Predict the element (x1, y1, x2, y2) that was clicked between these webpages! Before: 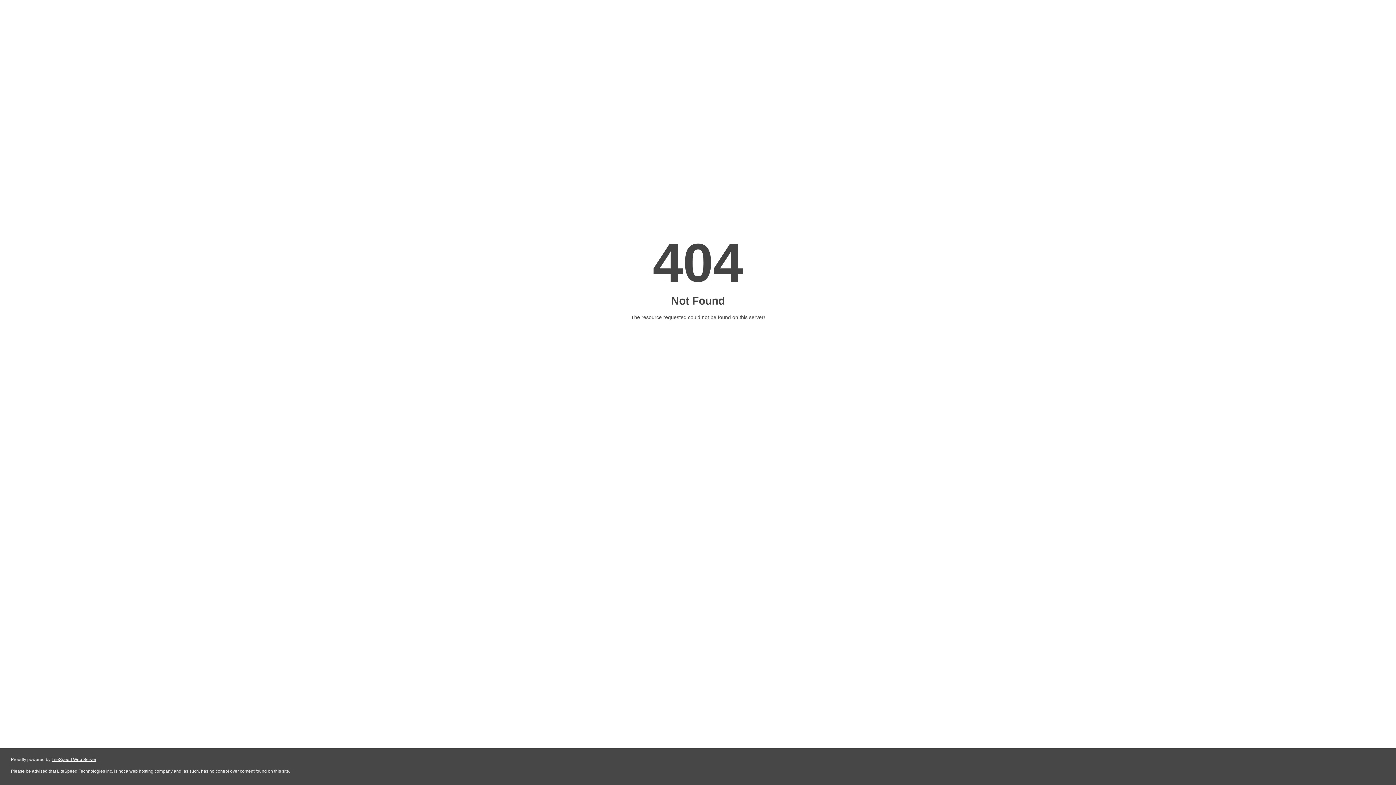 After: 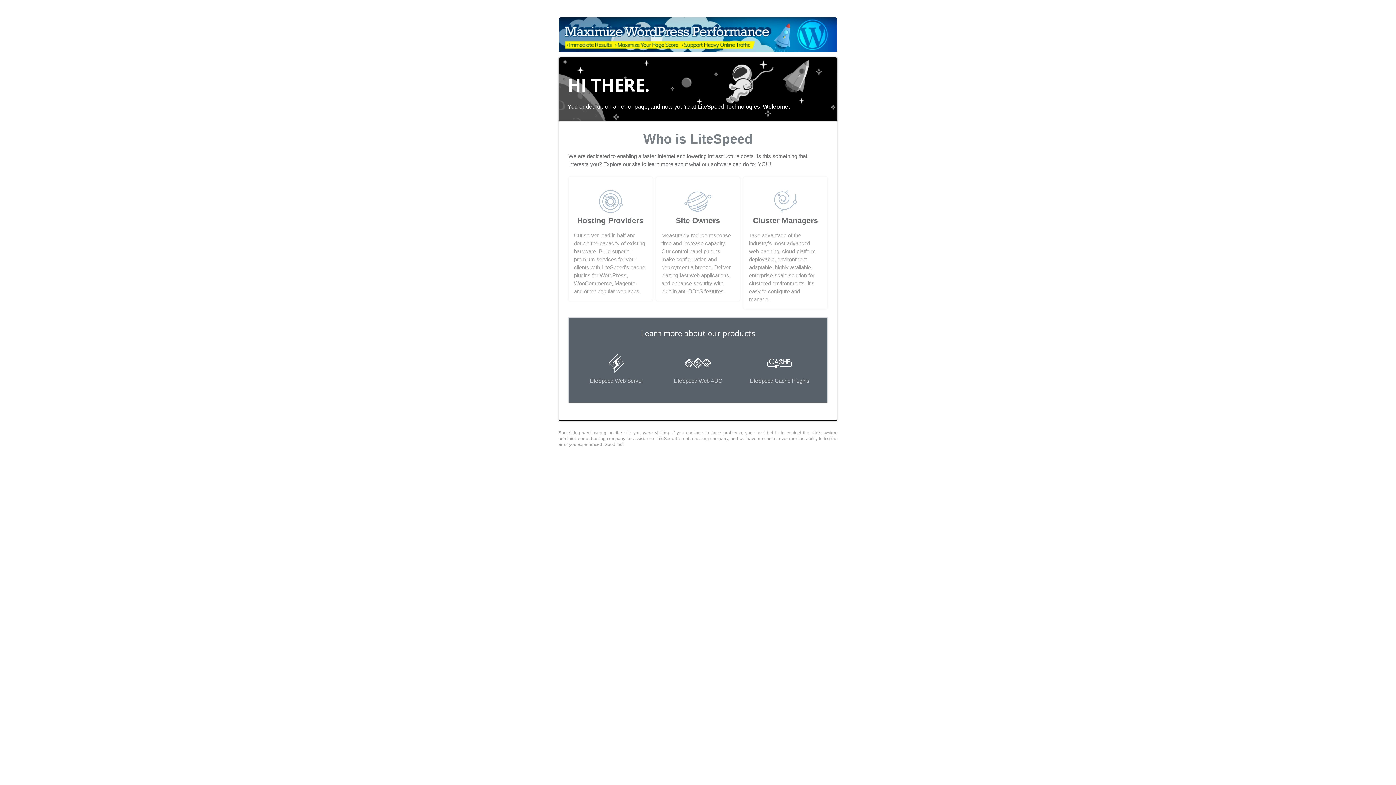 Action: label: LiteSpeed Web Server bbox: (51, 757, 96, 762)